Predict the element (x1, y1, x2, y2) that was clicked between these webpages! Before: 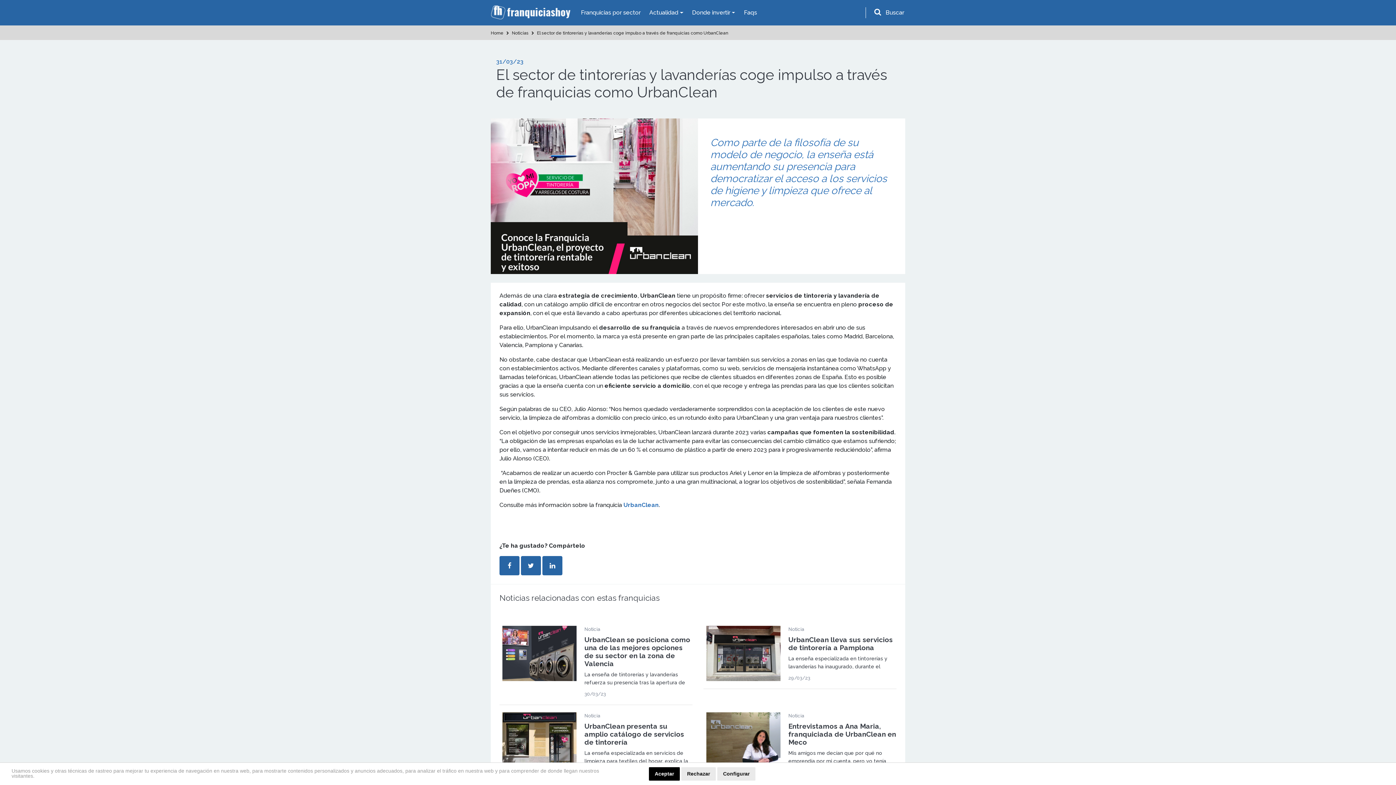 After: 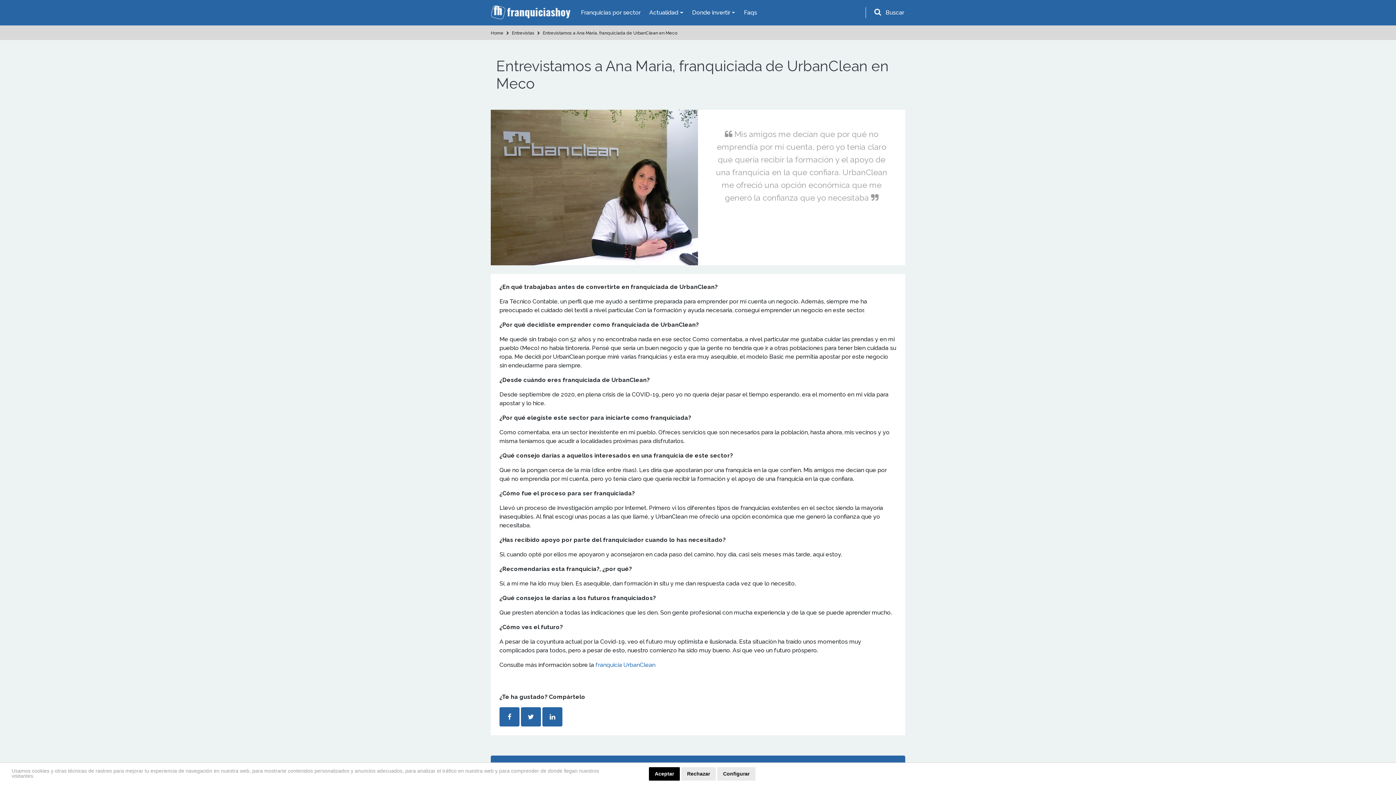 Action: label: Noticia
Entrevistamos a Ana Maria, franquiciada de UrbanClean en Meco

Mis amigos me decían que por qué no emprendía por mi cuenta, pero yo tenía claro que quería recibir la formación y el apoyo de una franquicia en la que confiara. UrbanClean me ofreció una opción económica que me generó la confianza que yo necesitaba

27/01/21 bbox: (703, 712, 896, 776)